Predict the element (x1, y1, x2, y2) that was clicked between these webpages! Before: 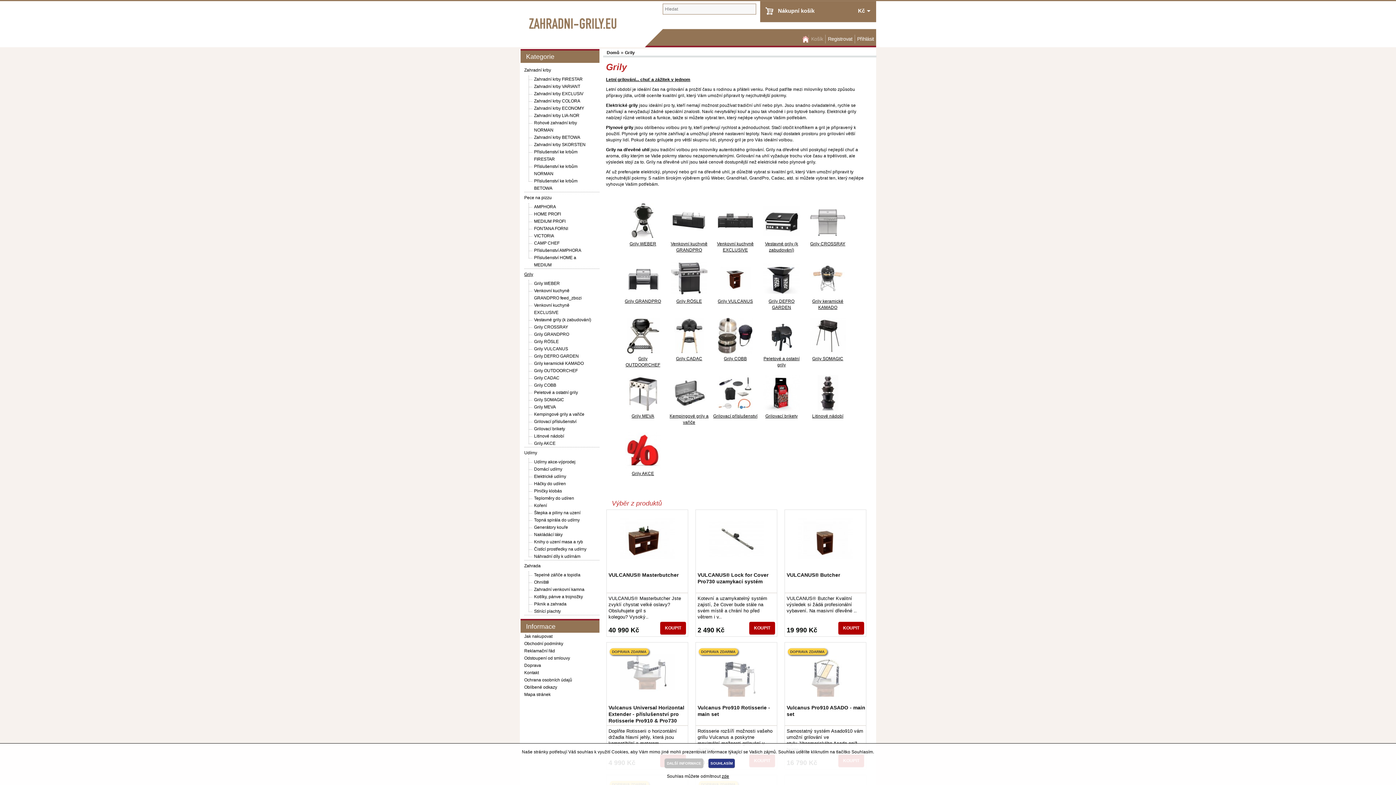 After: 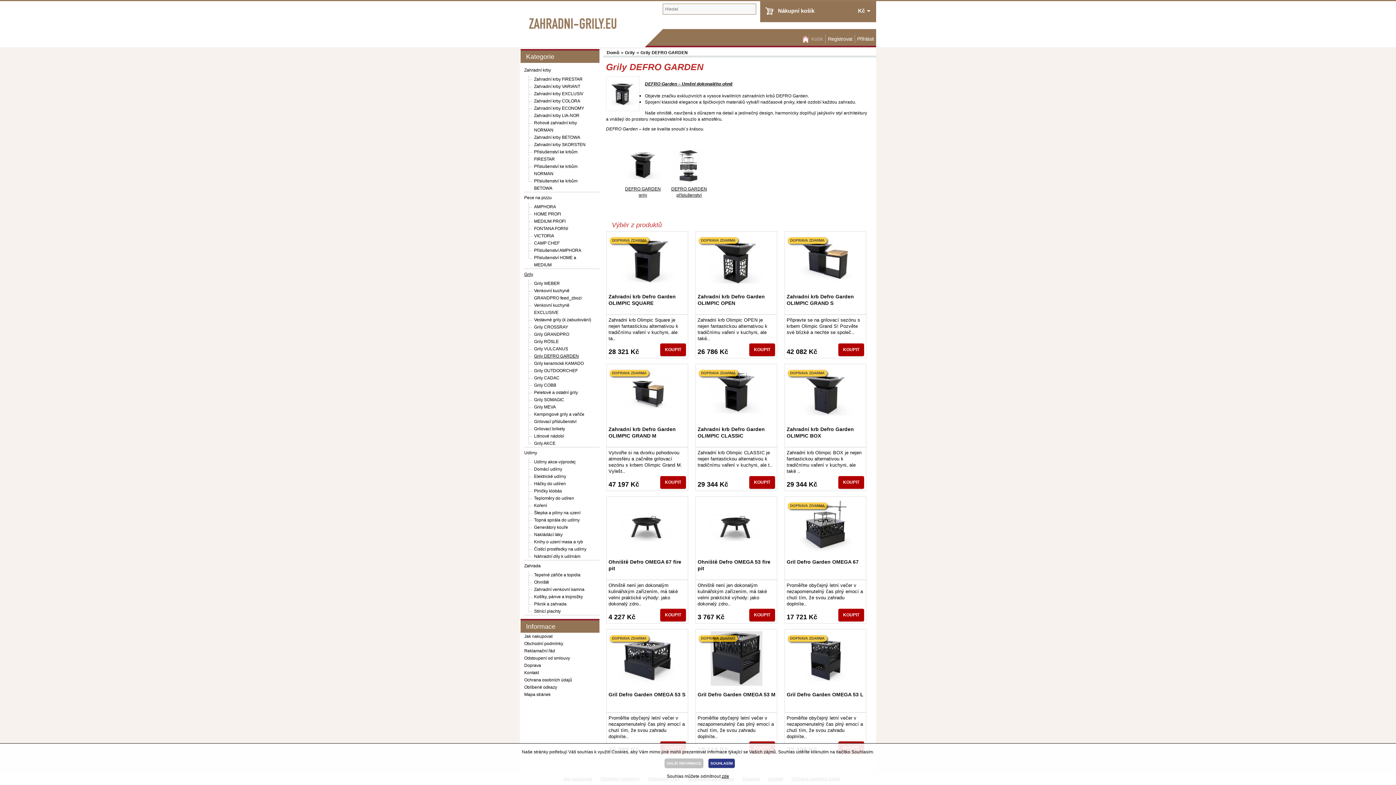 Action: bbox: (763, 292, 799, 297)